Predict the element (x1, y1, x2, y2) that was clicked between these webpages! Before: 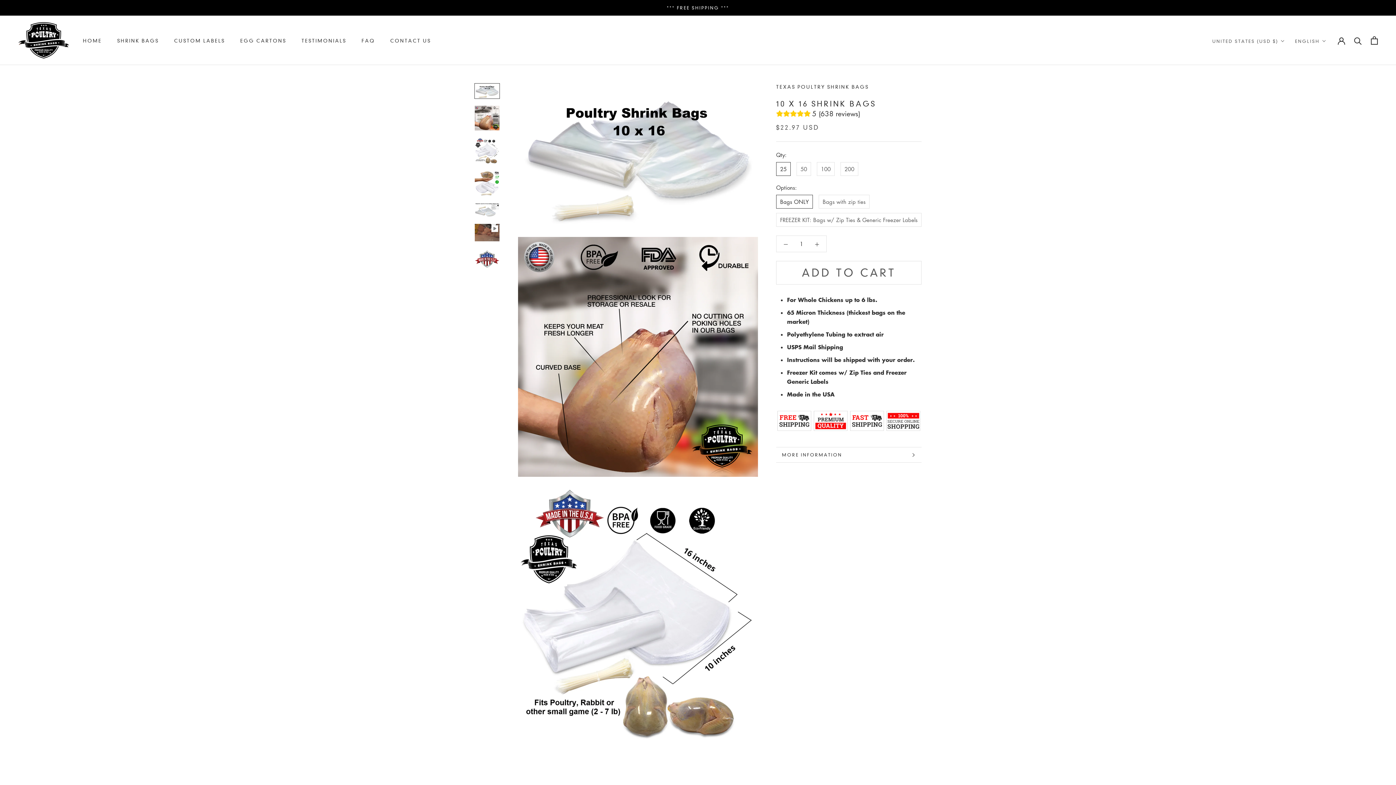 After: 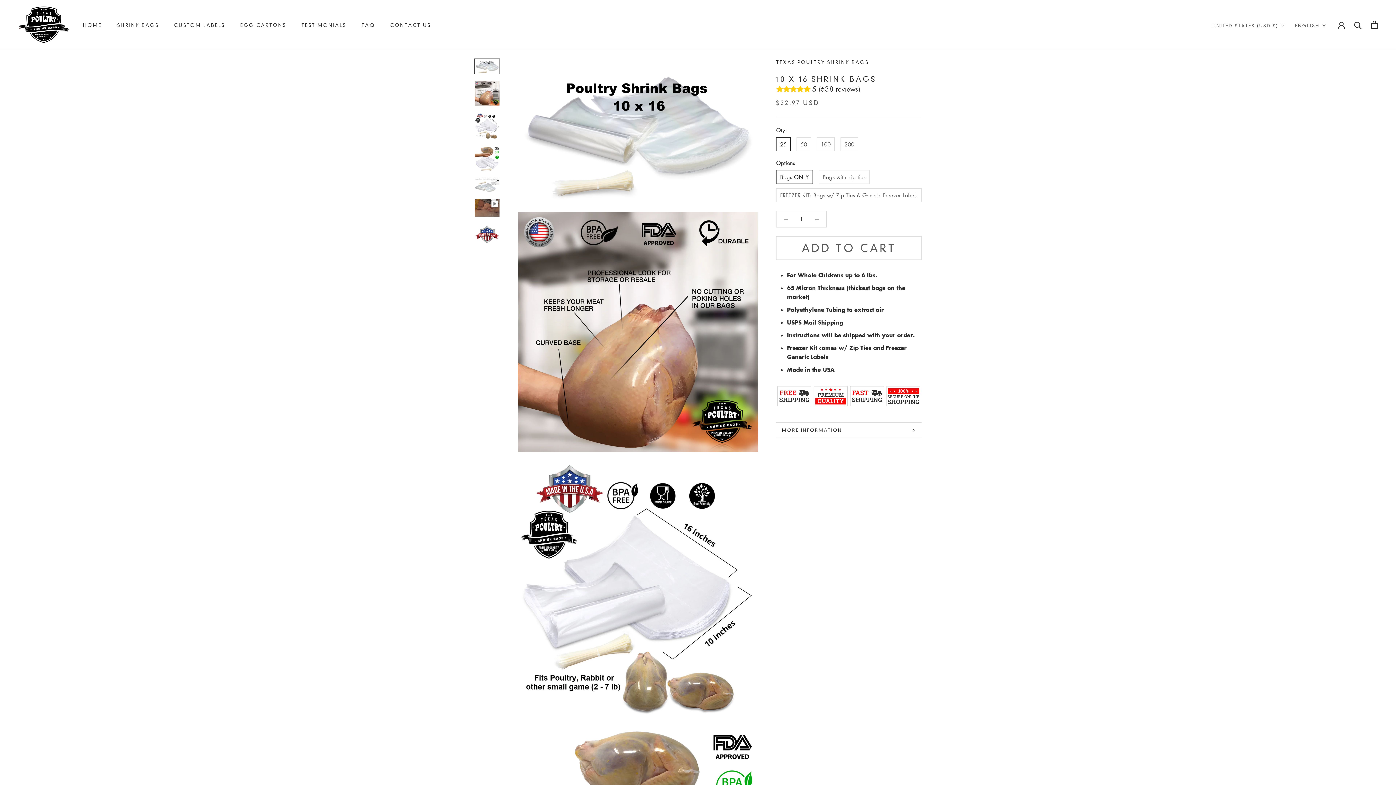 Action: bbox: (474, 83, 500, 98)